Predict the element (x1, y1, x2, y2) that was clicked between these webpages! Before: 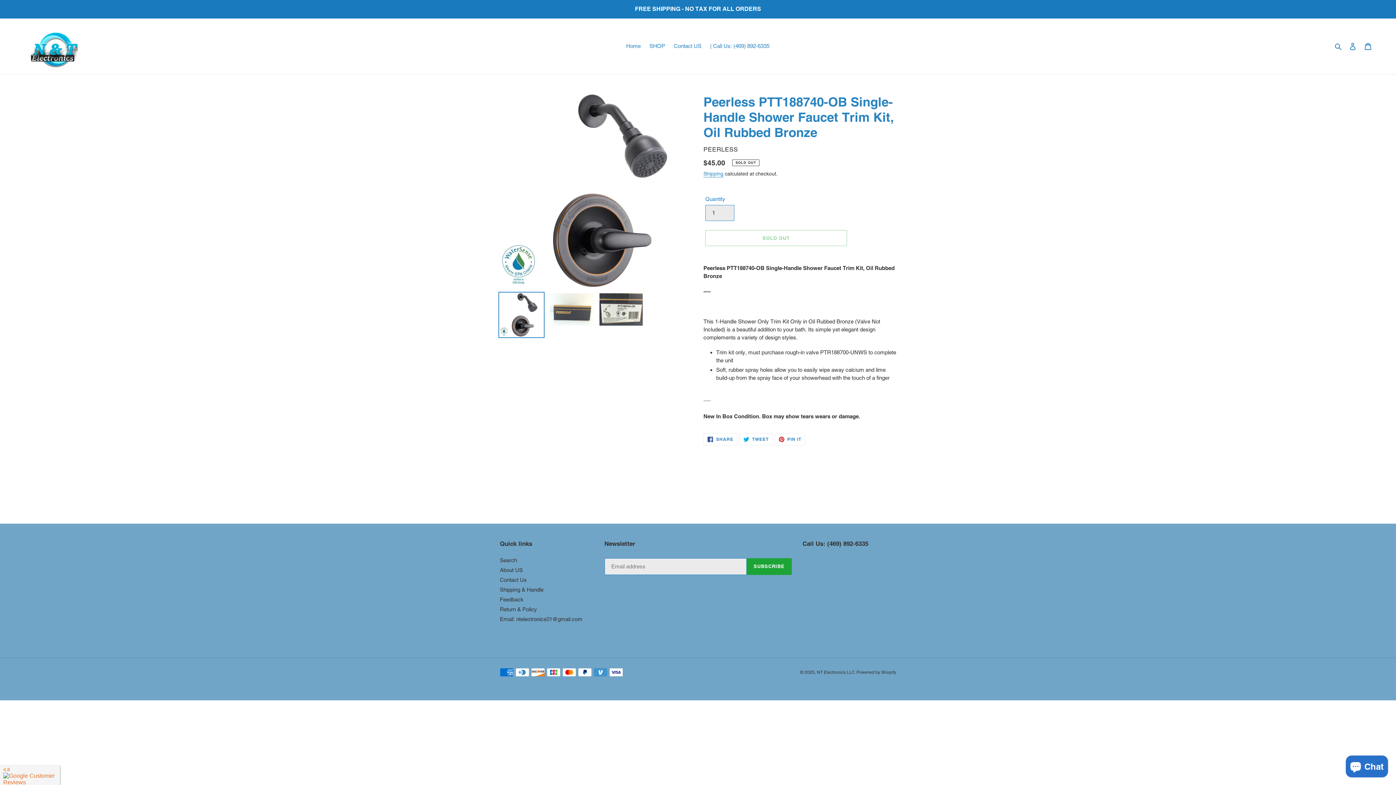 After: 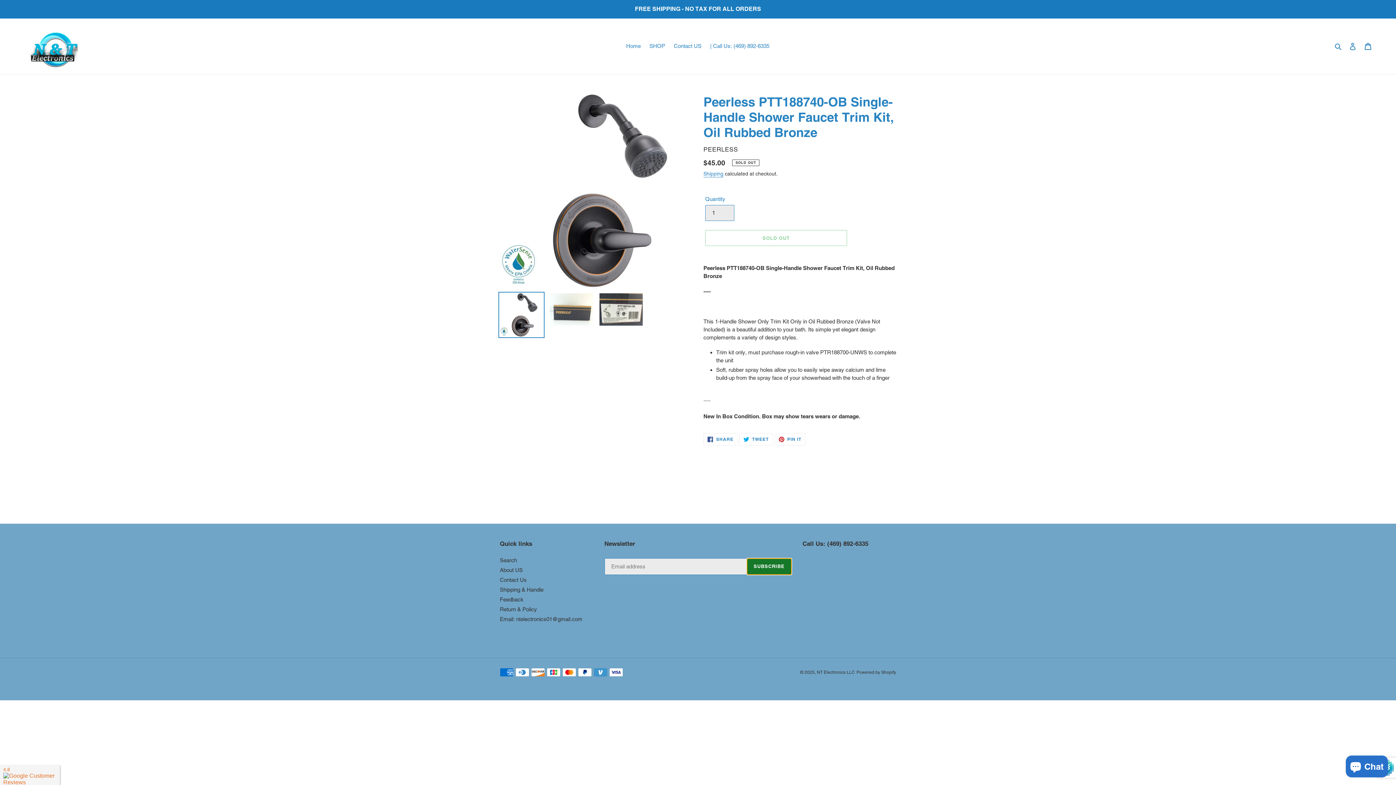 Action: bbox: (746, 558, 791, 575) label: SUBSCRIBE